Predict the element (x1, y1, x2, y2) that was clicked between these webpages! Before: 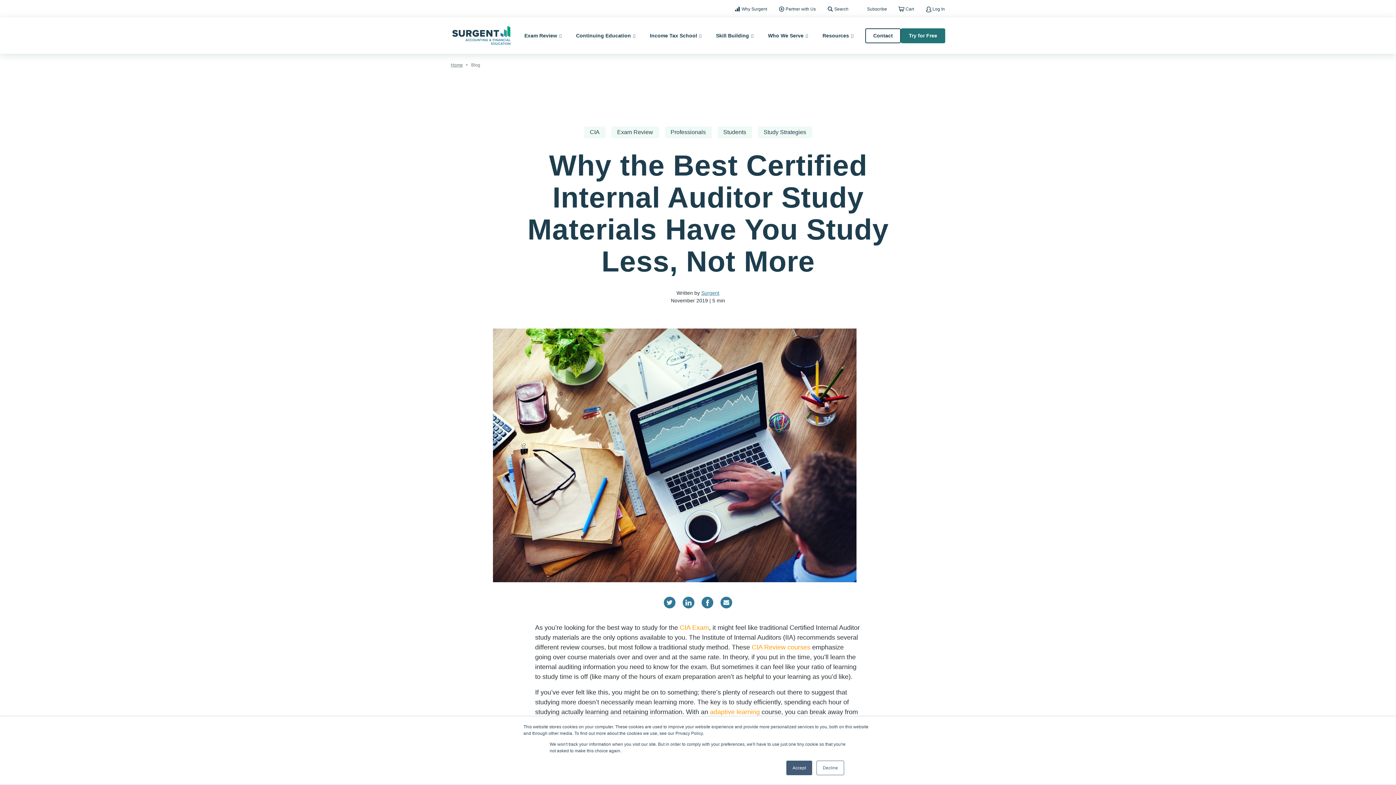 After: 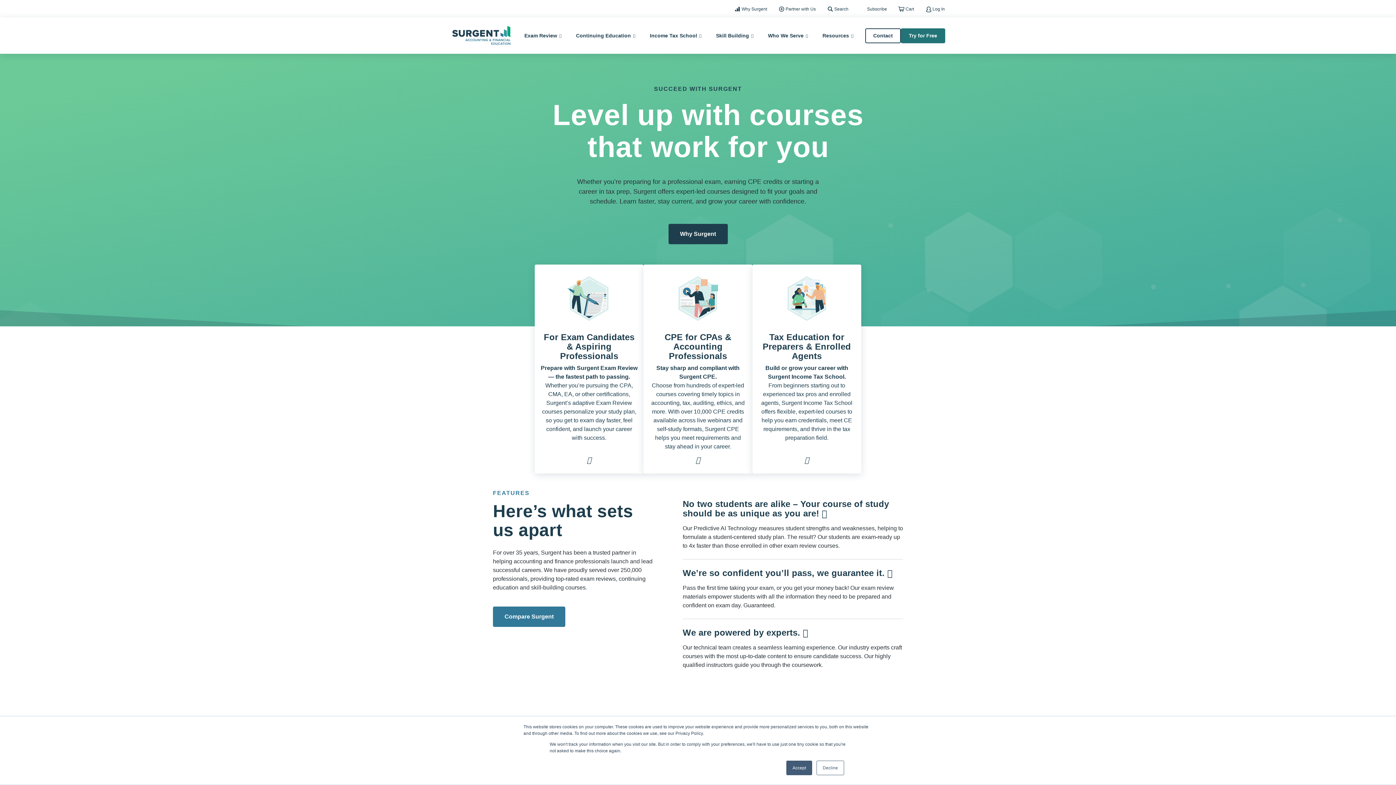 Action: bbox: (701, 290, 719, 296) label: Surgent